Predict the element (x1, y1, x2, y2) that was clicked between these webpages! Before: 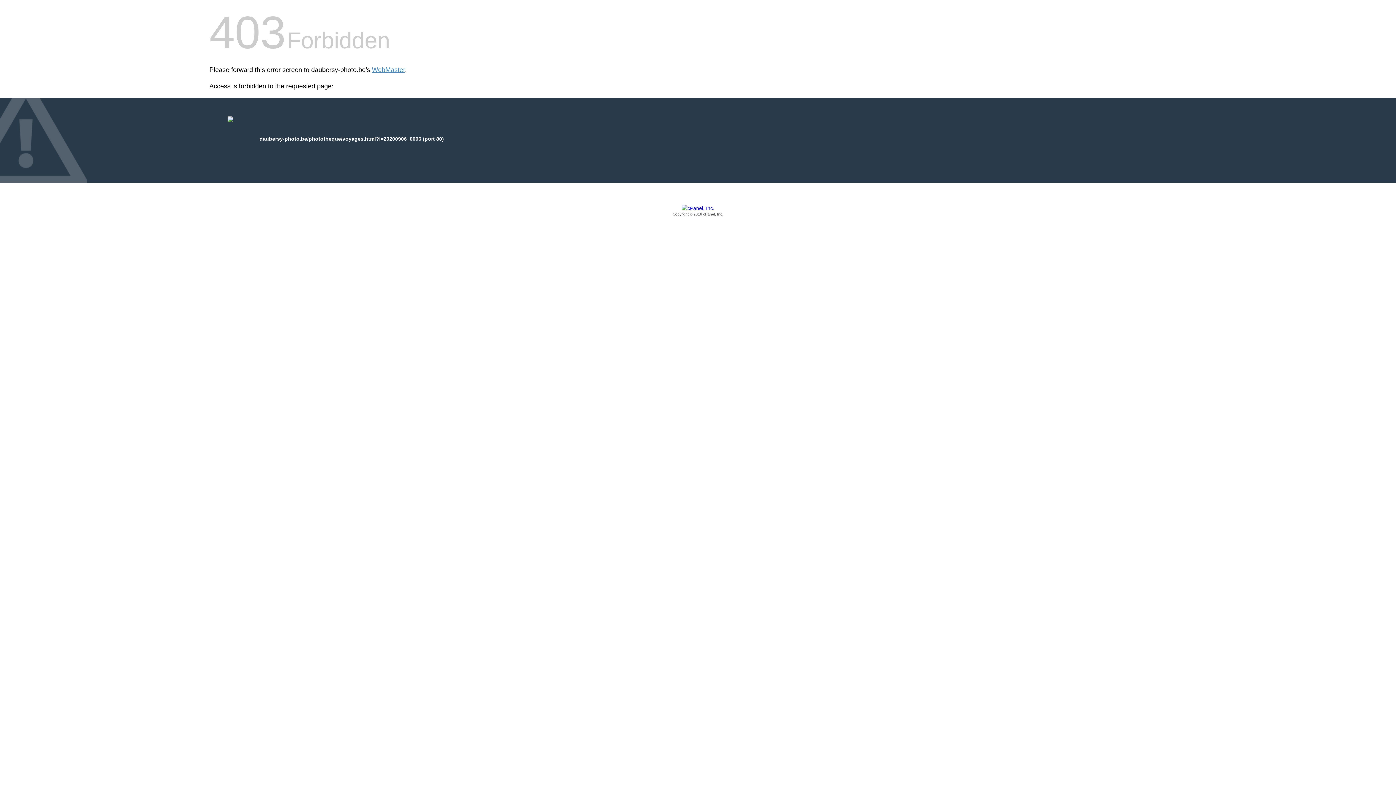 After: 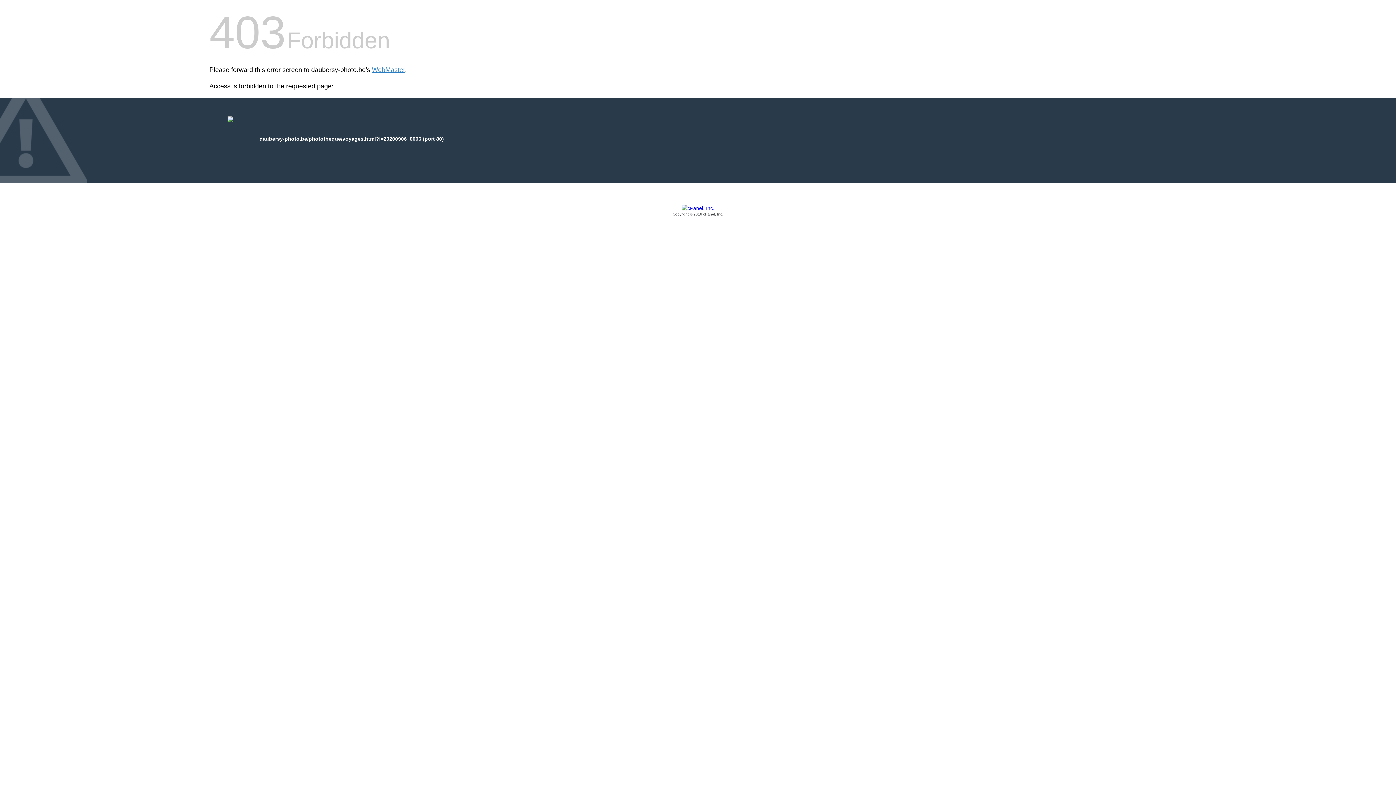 Action: bbox: (209, 205, 1186, 217) label: Copyright © 2016 cPanel, Inc.